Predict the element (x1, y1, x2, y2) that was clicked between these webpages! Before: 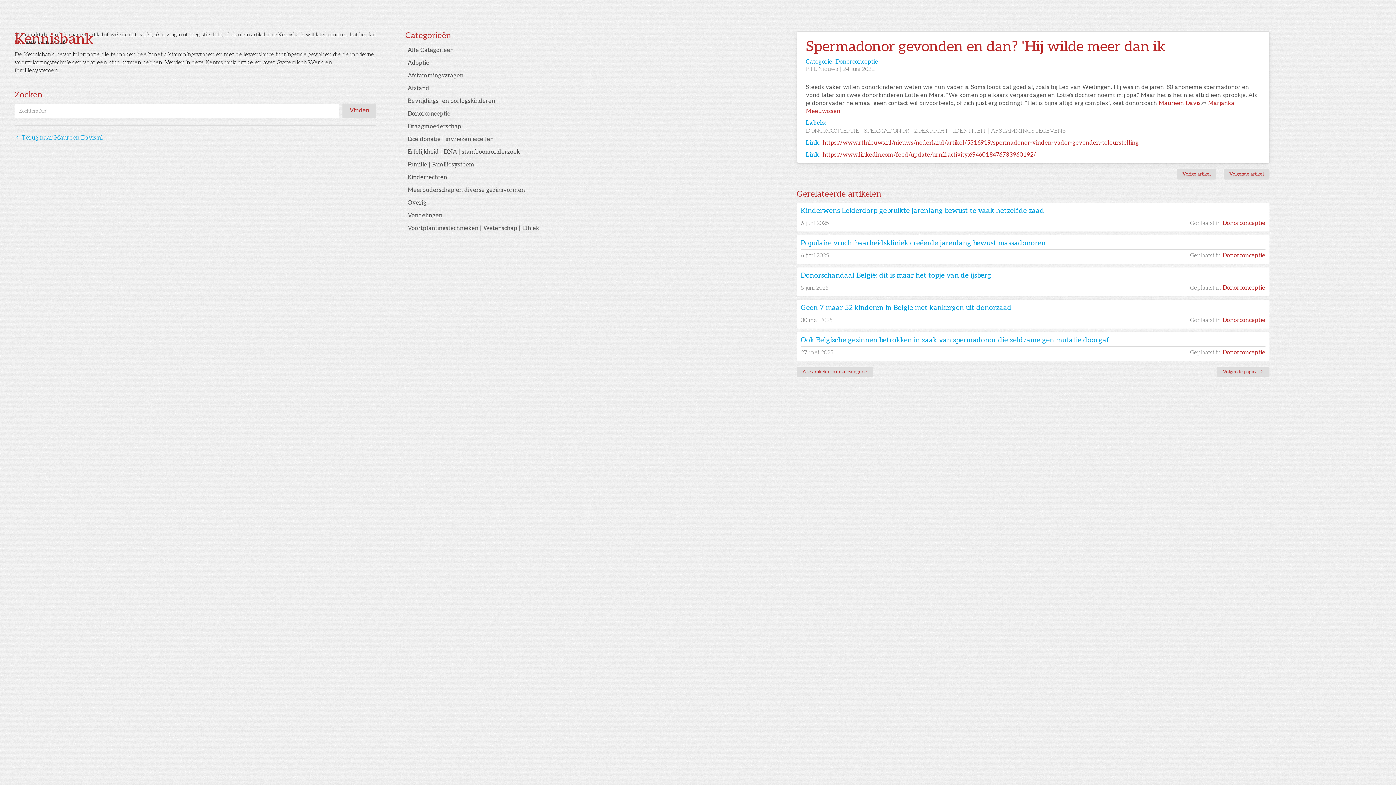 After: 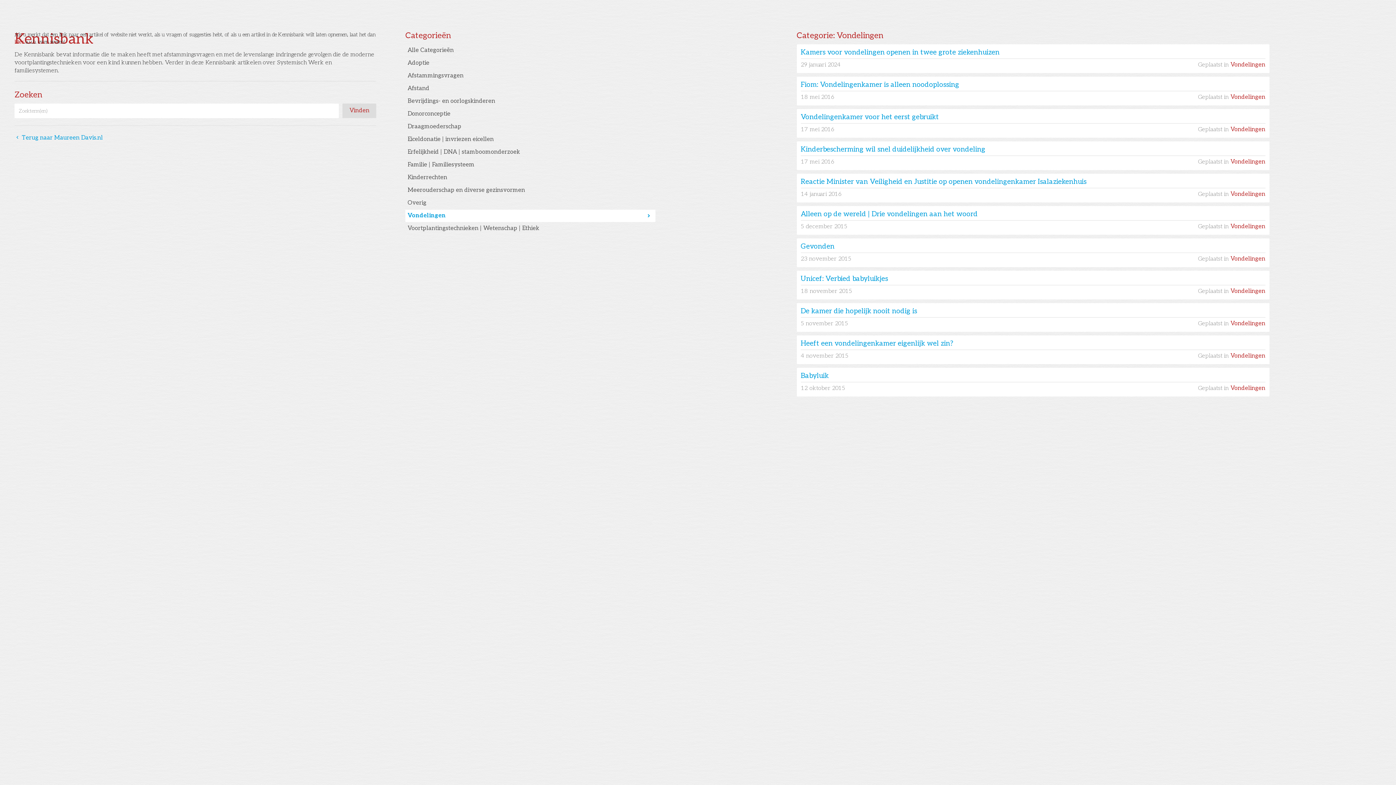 Action: label: Vondelingen bbox: (405, 209, 655, 222)